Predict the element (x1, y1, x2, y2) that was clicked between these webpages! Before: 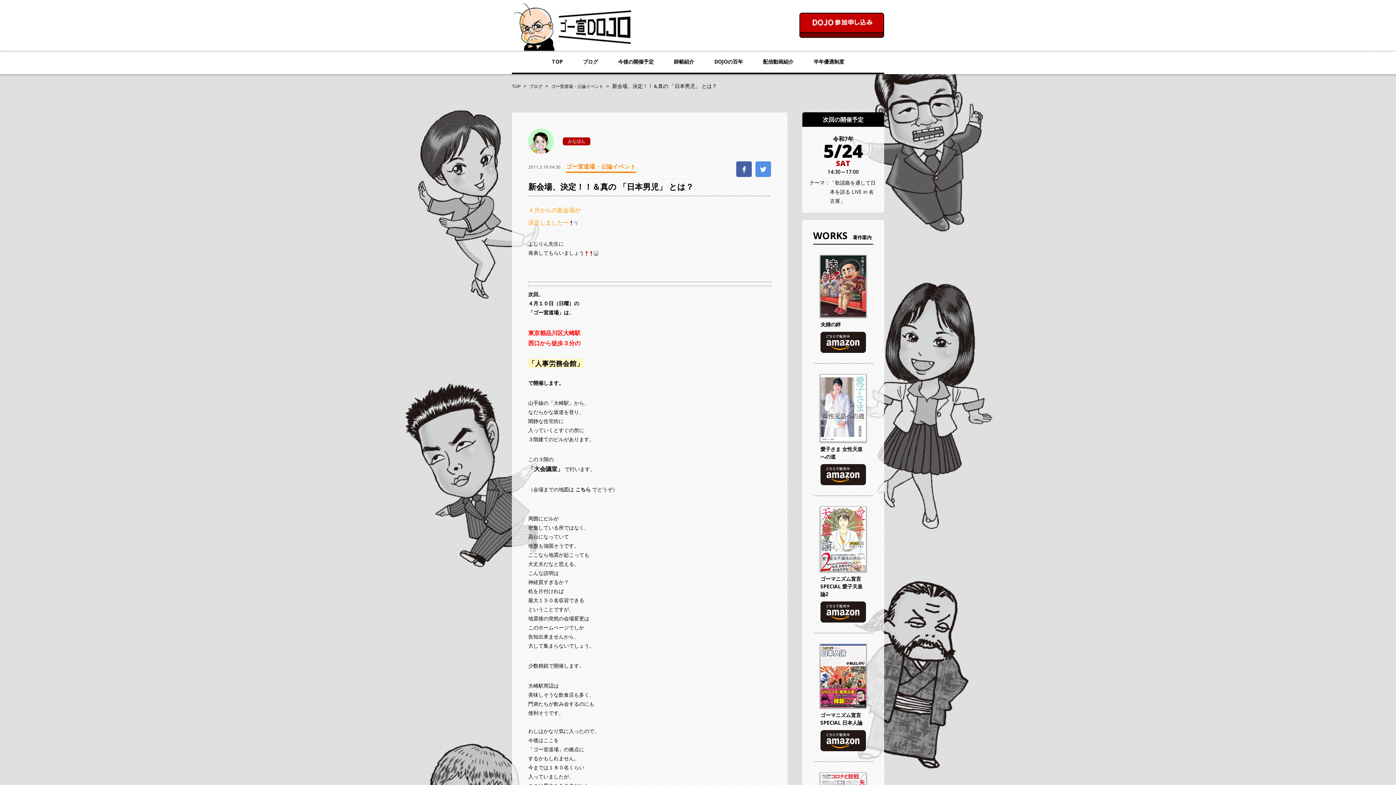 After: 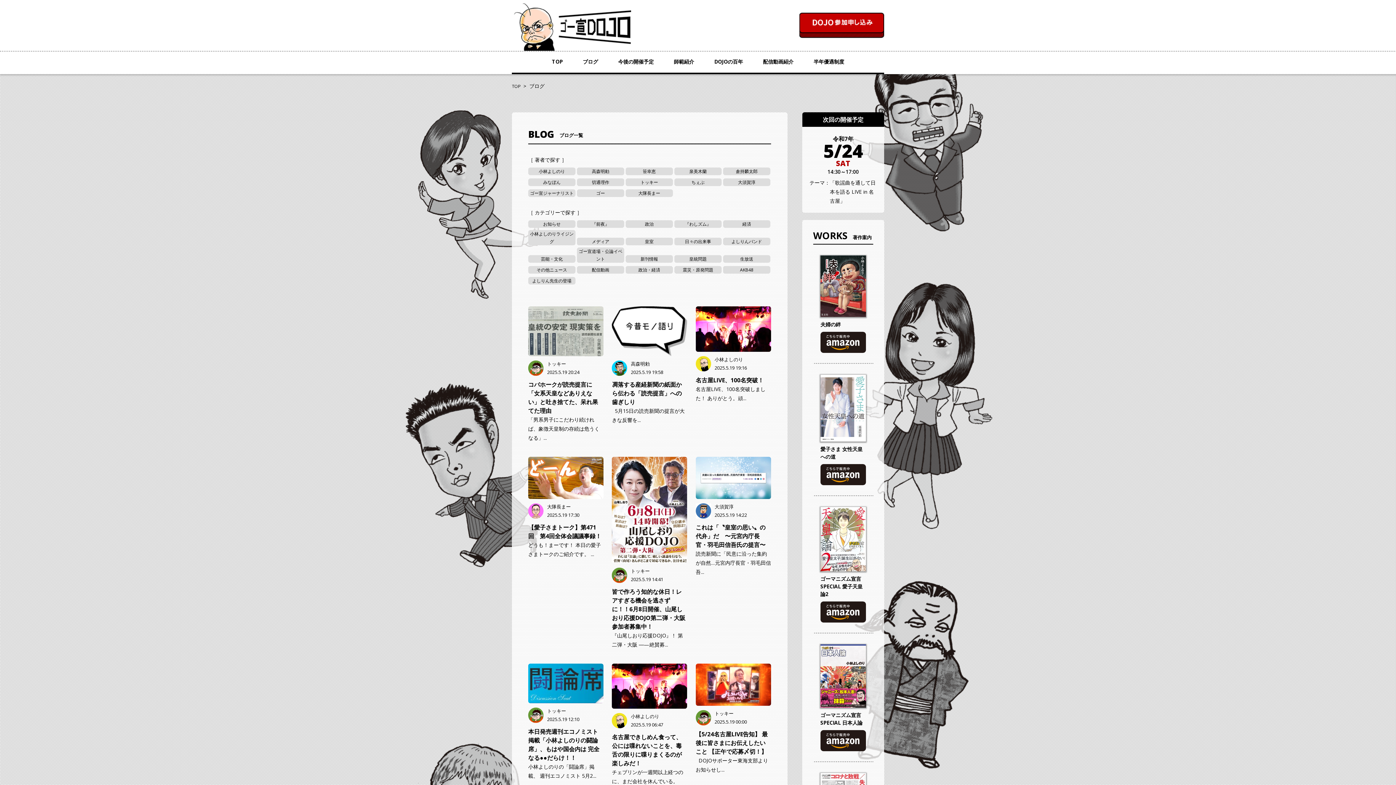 Action: label: ブログ bbox: (529, 83, 542, 89)